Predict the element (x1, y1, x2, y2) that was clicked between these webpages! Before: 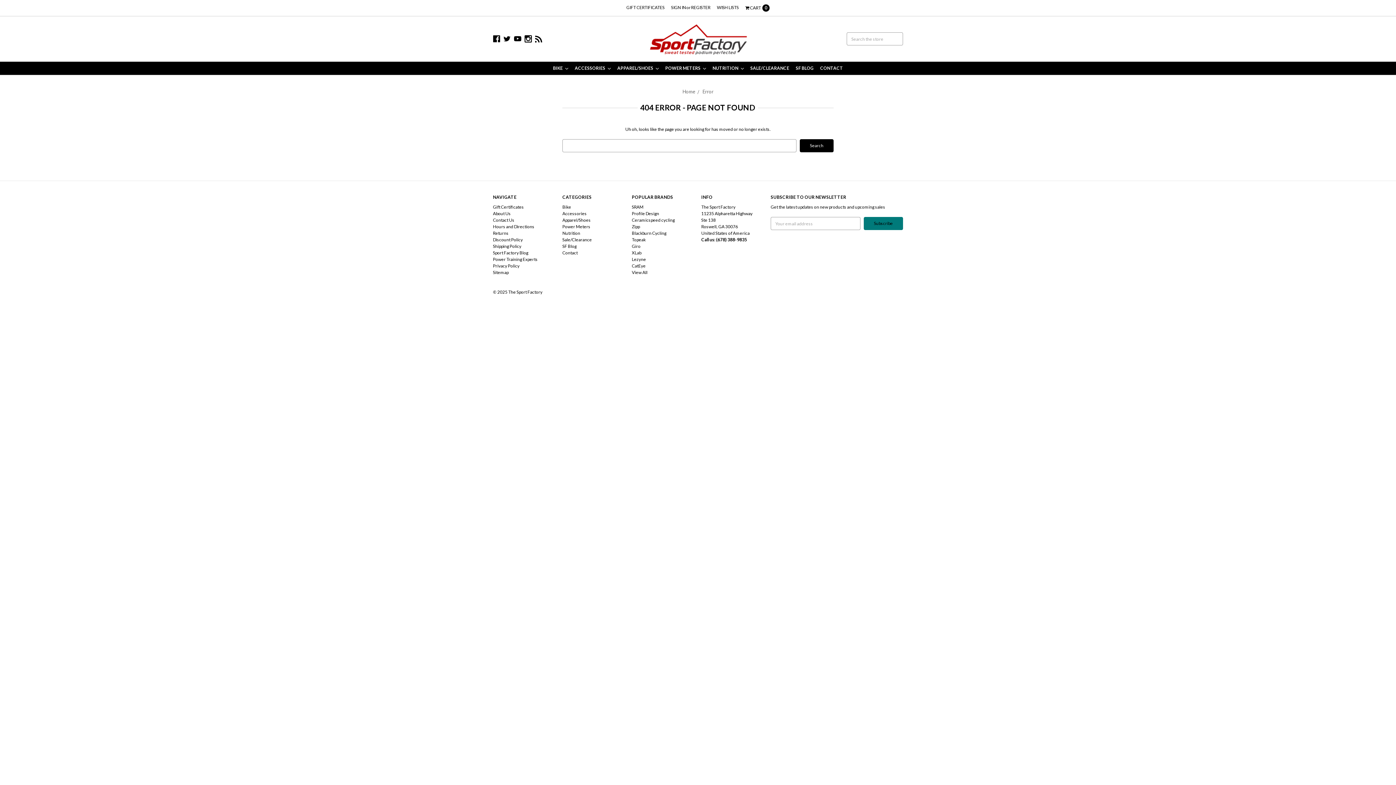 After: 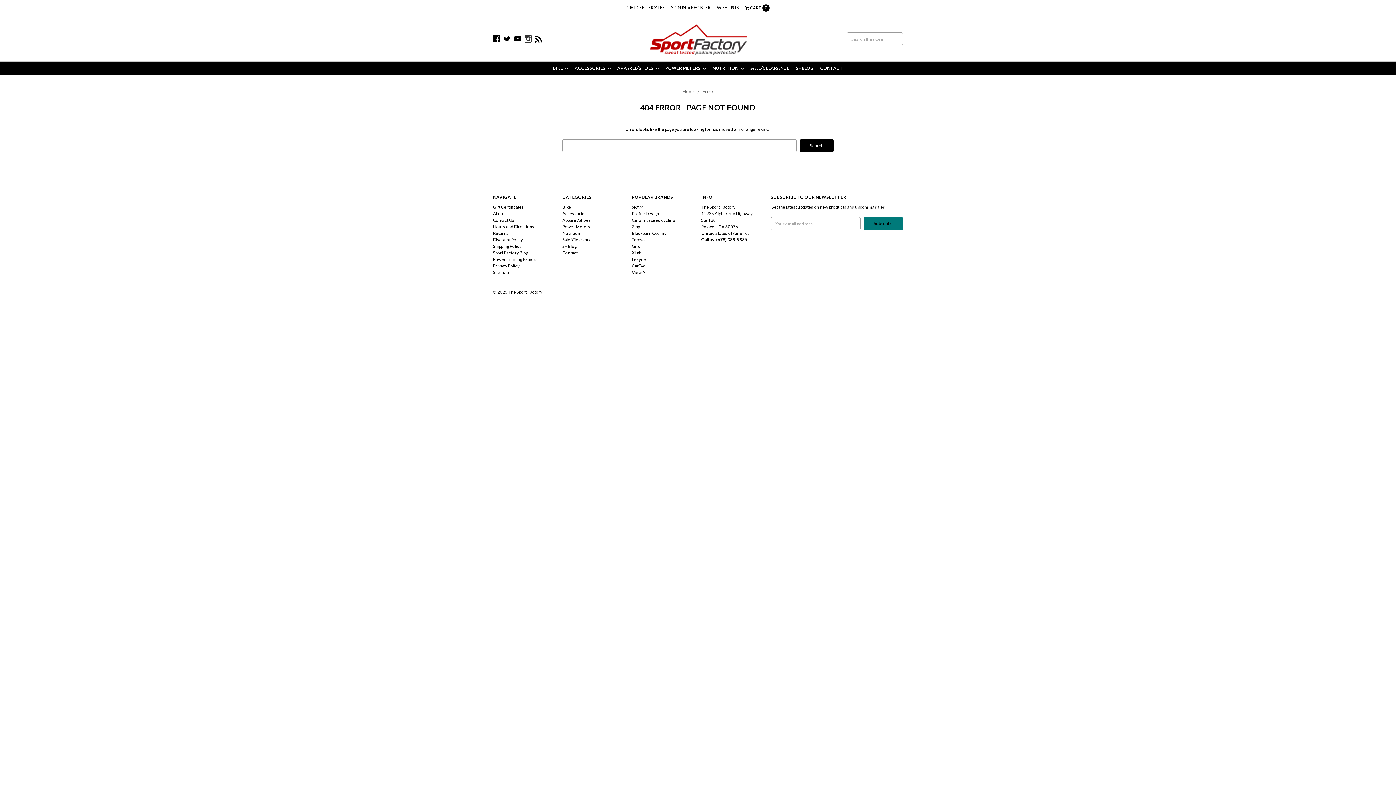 Action: bbox: (524, 35, 532, 42)